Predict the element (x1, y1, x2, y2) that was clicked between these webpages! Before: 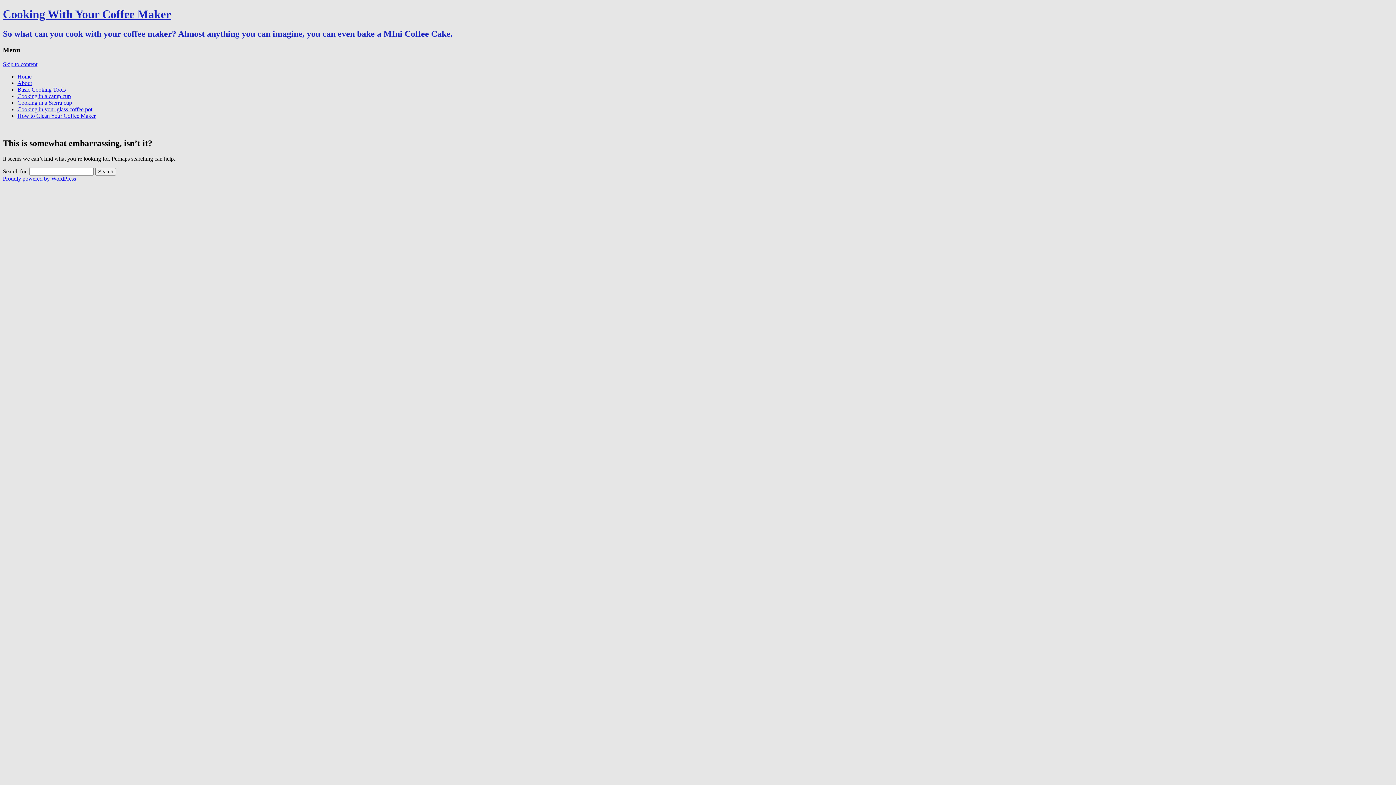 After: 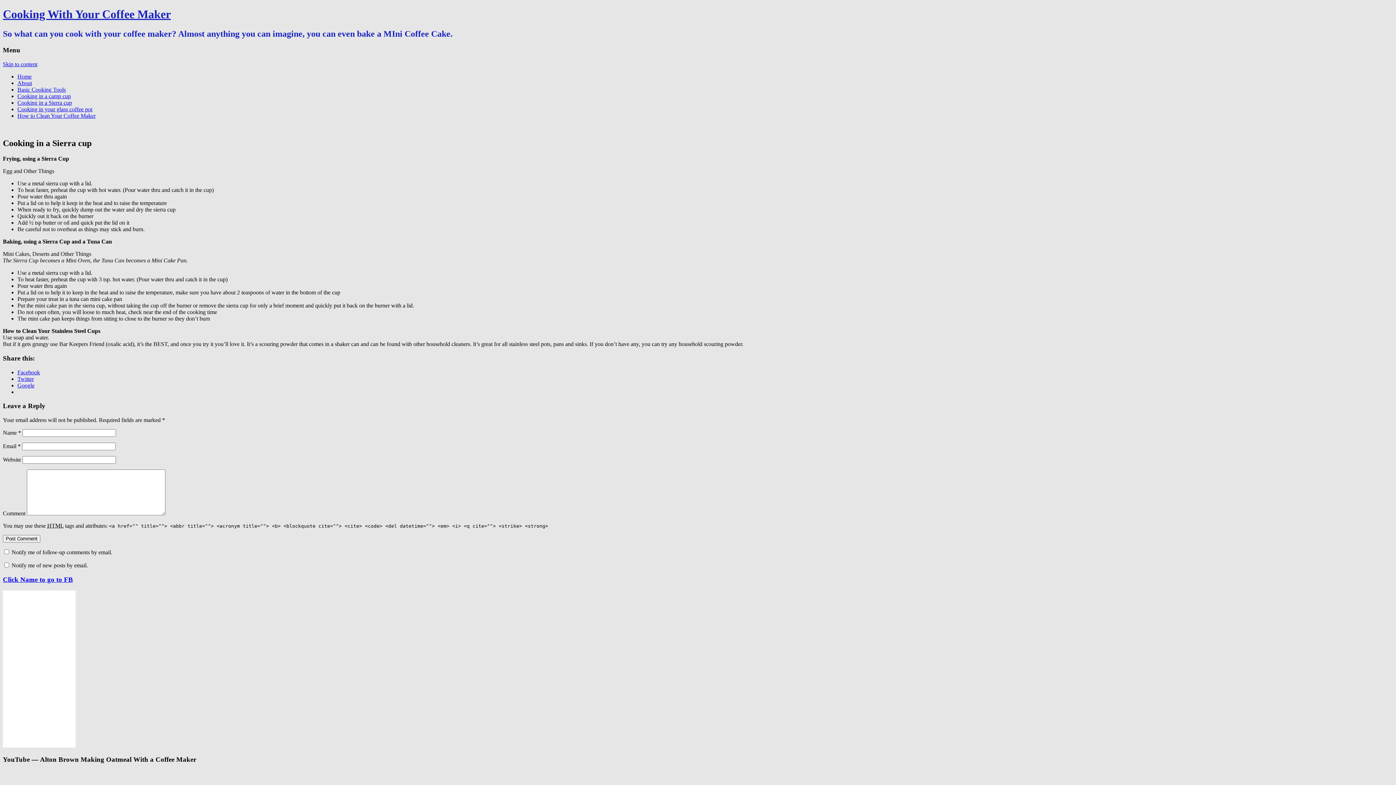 Action: label: Cooking in a Sierra cup bbox: (17, 99, 72, 105)